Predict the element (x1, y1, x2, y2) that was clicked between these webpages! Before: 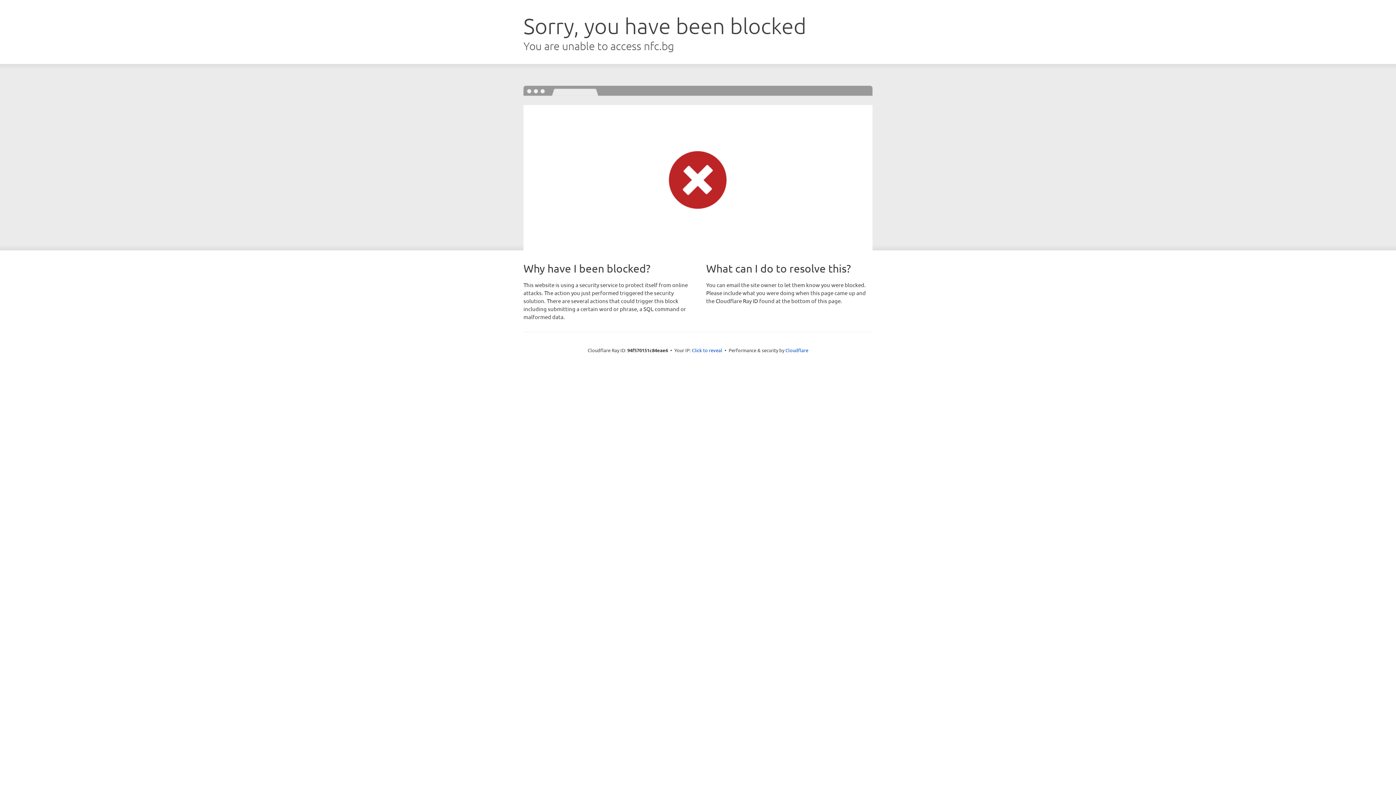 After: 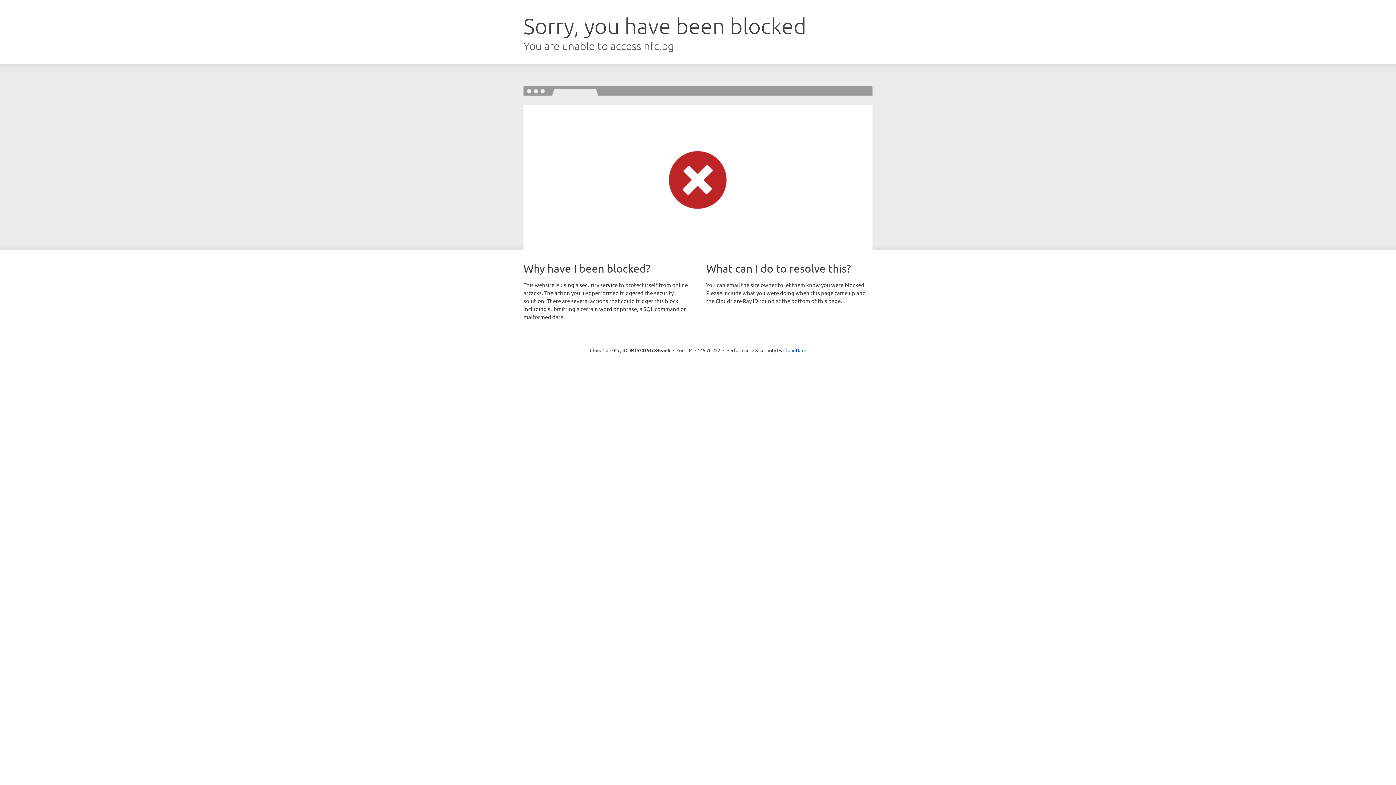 Action: label: Click to reveal bbox: (692, 346, 722, 353)